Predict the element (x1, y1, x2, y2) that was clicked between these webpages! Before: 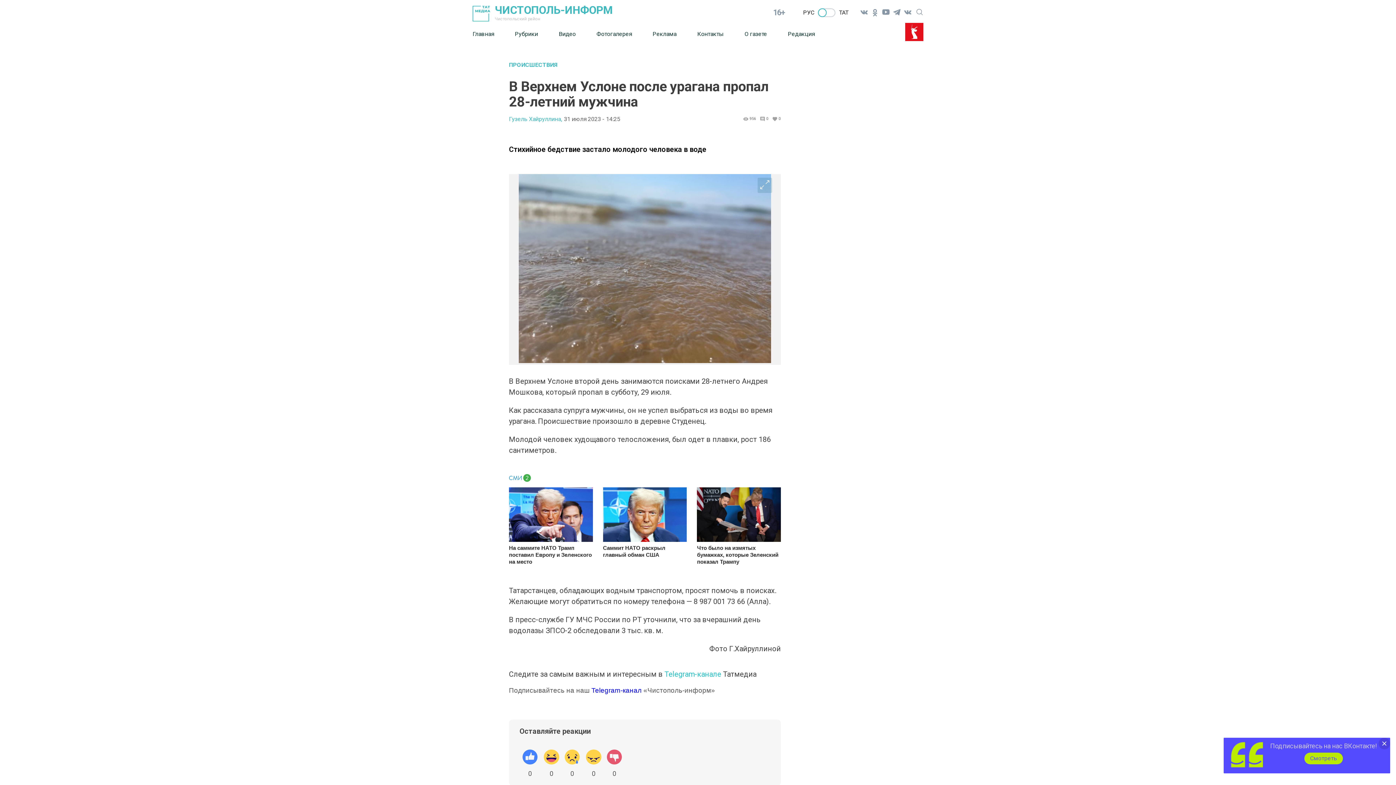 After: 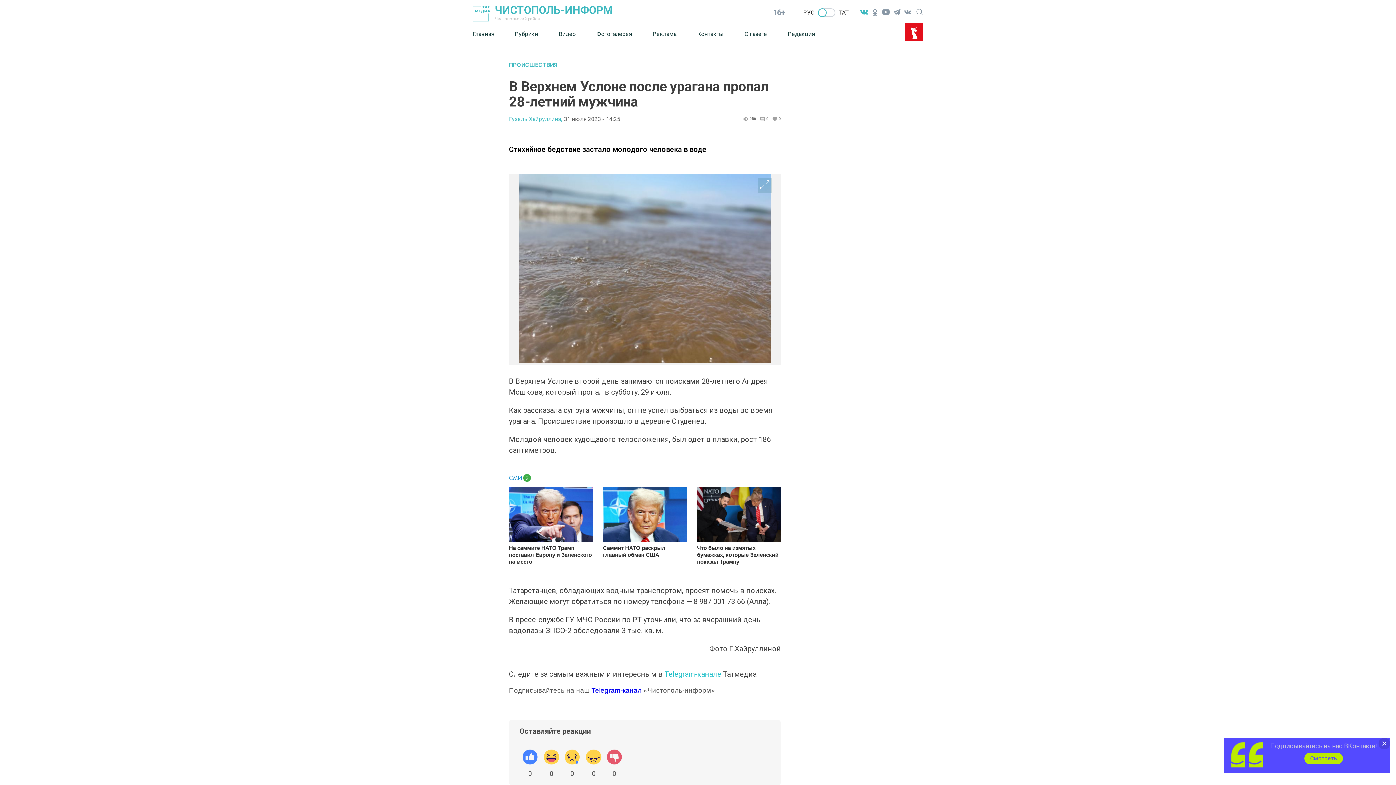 Action: bbox: (858, 7, 869, 18)